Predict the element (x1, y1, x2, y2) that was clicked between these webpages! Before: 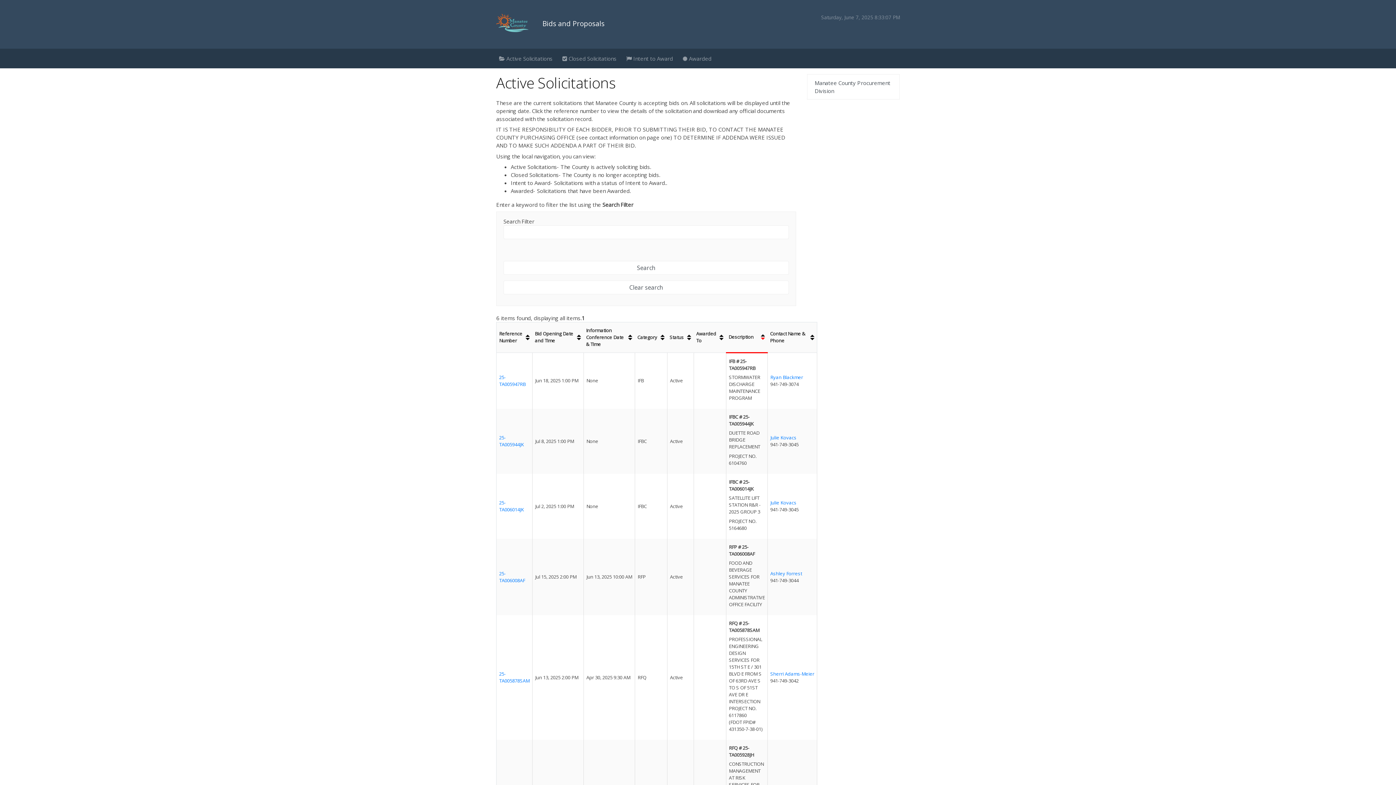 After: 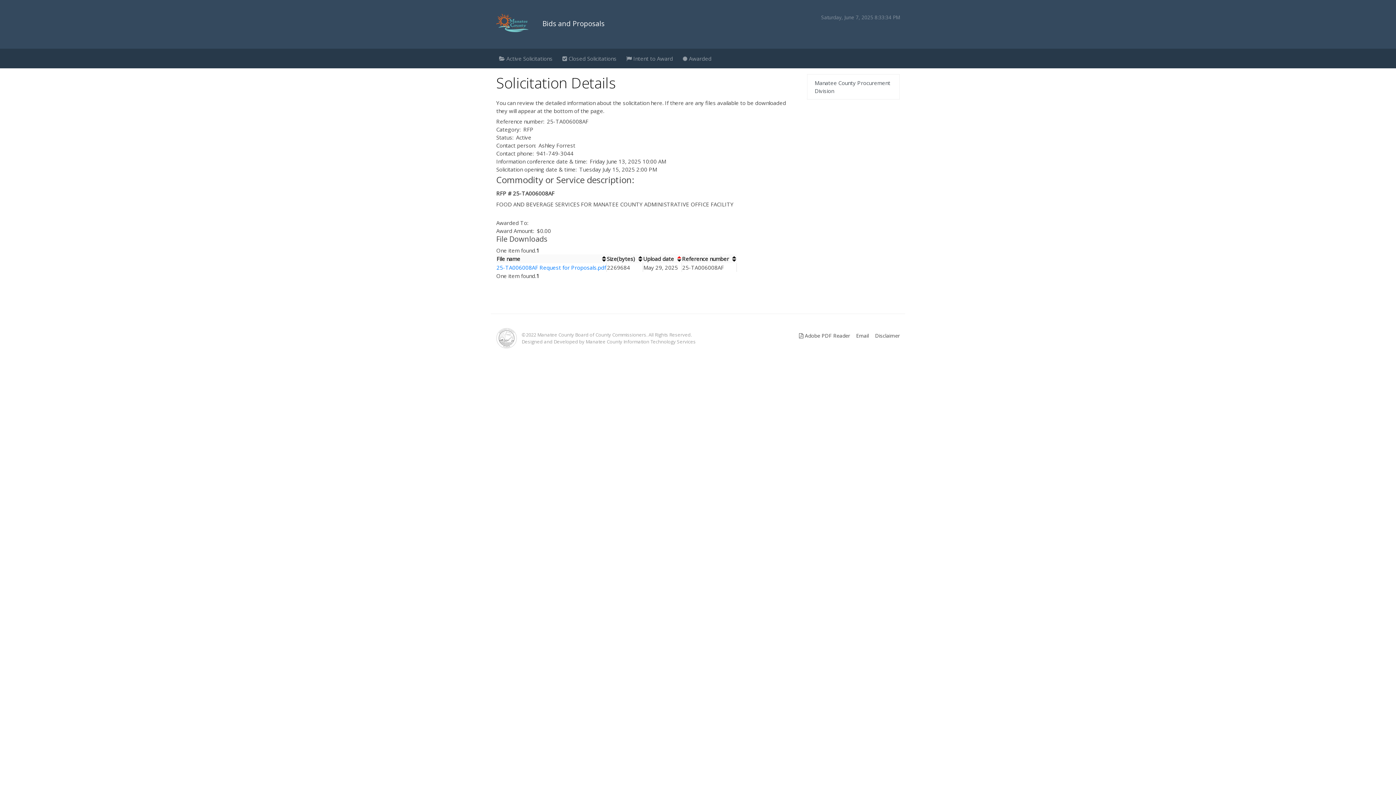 Action: bbox: (499, 570, 525, 583) label: 25-TA006008AF